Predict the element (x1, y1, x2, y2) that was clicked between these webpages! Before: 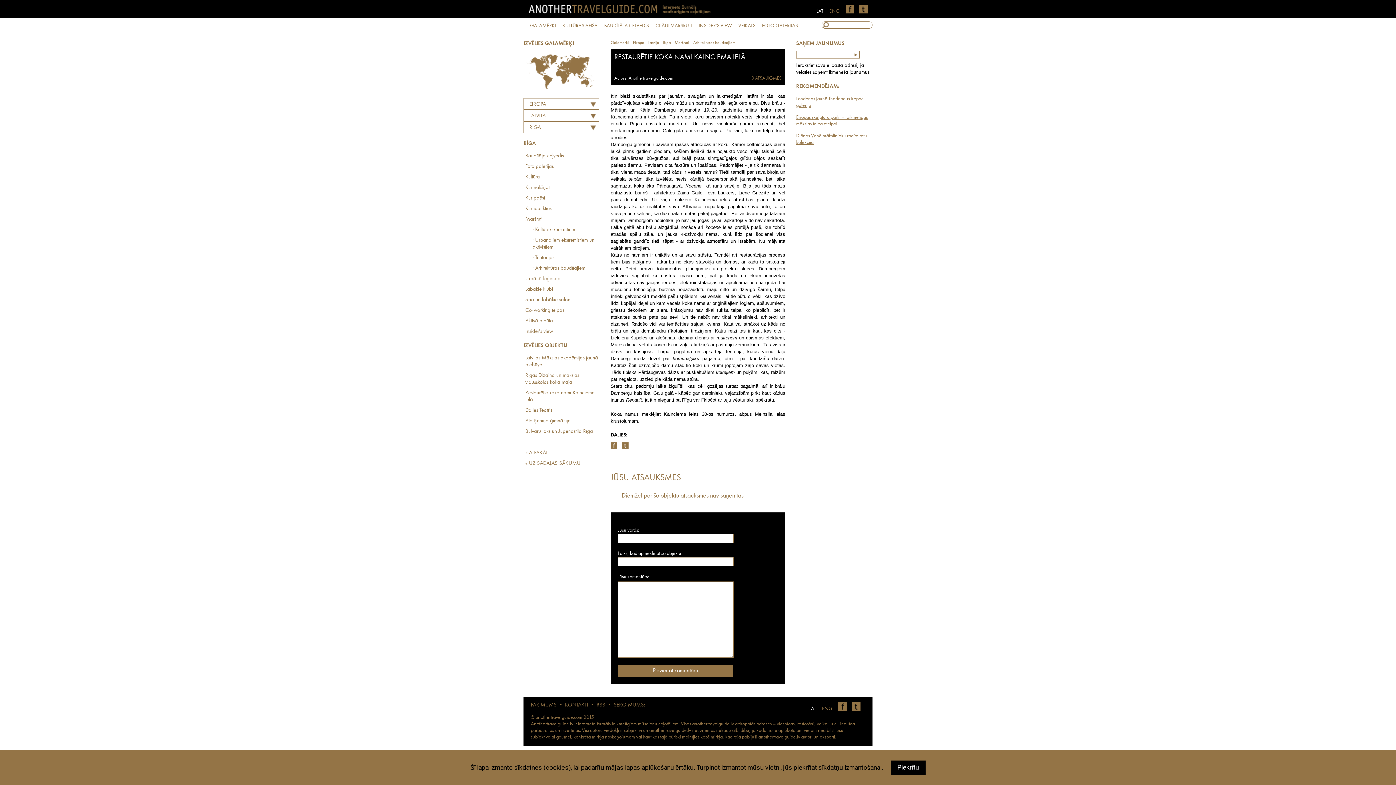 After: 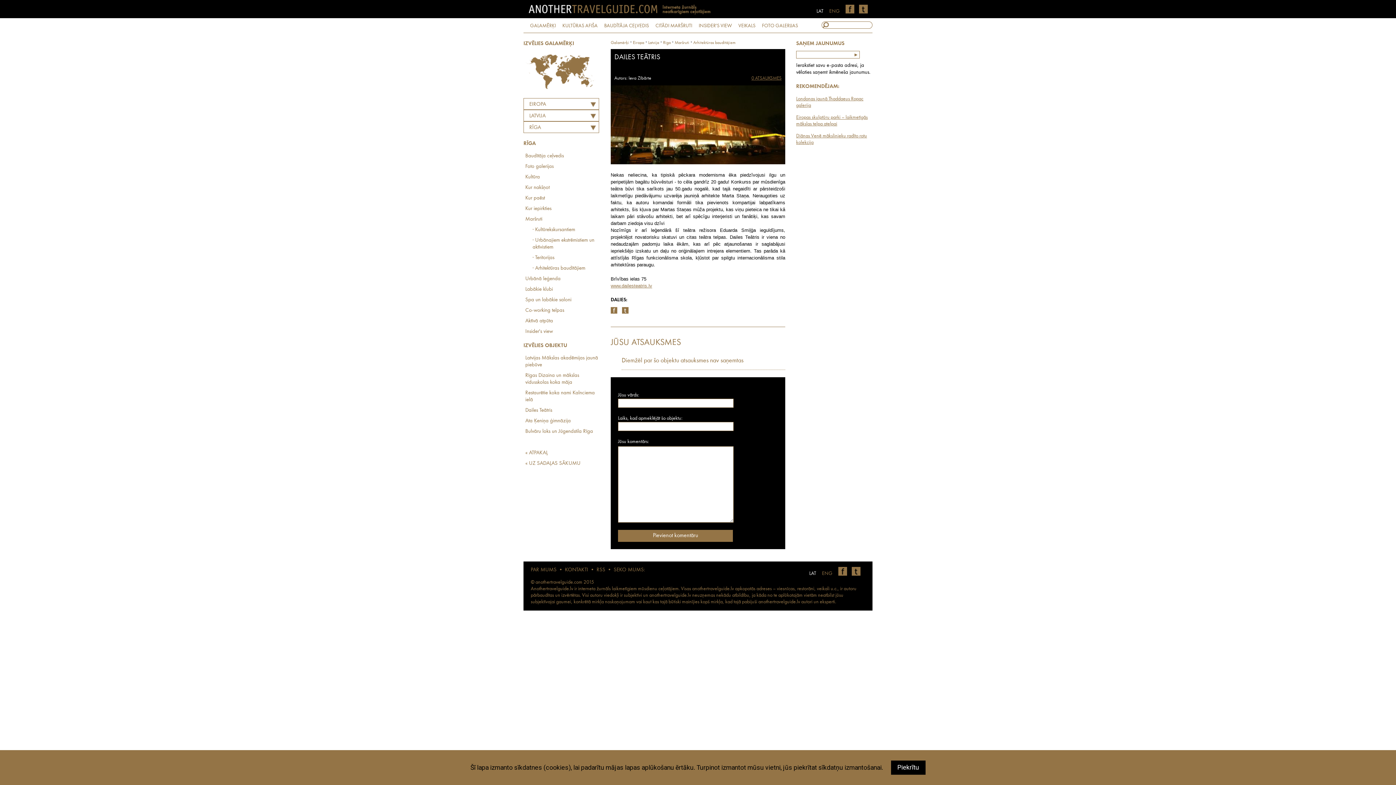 Action: label: Dailes Teātris bbox: (525, 407, 600, 414)